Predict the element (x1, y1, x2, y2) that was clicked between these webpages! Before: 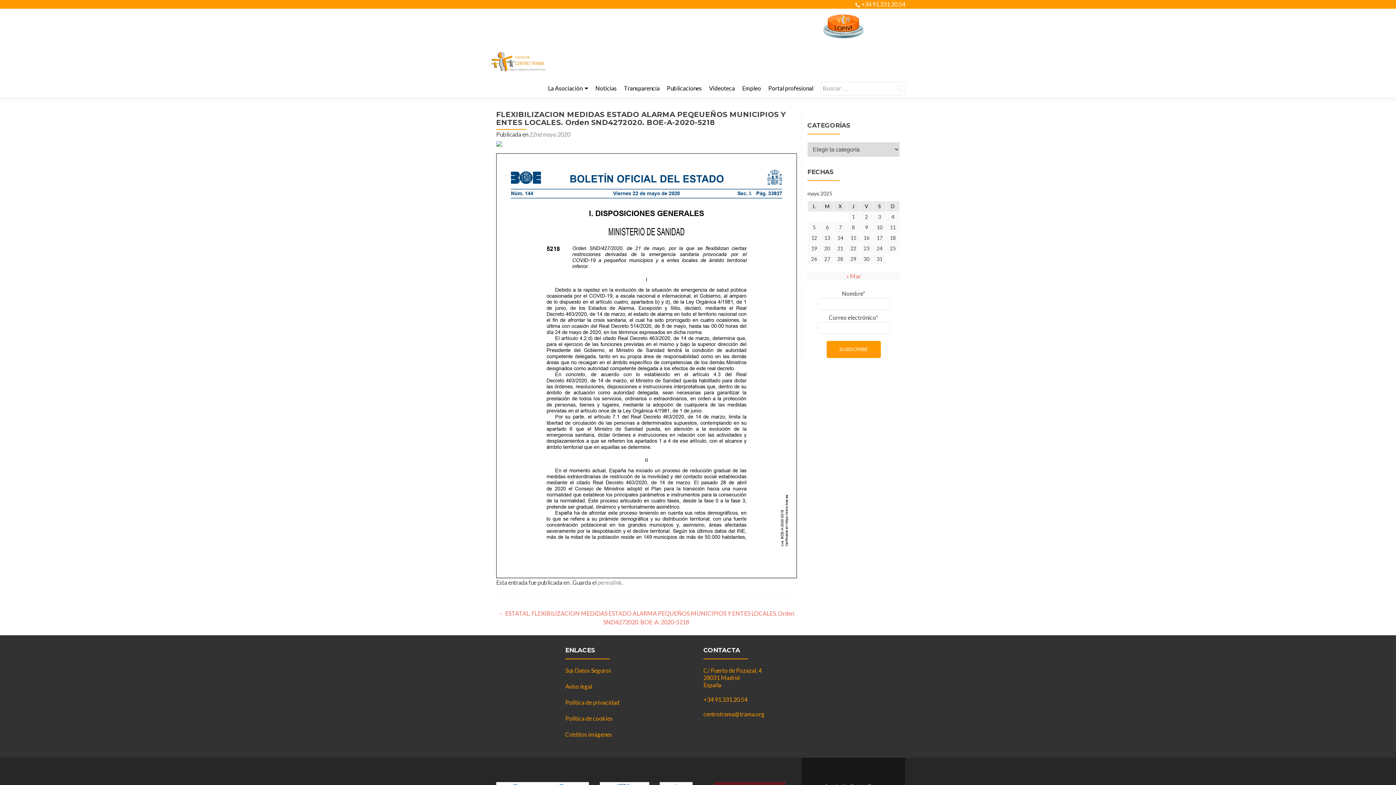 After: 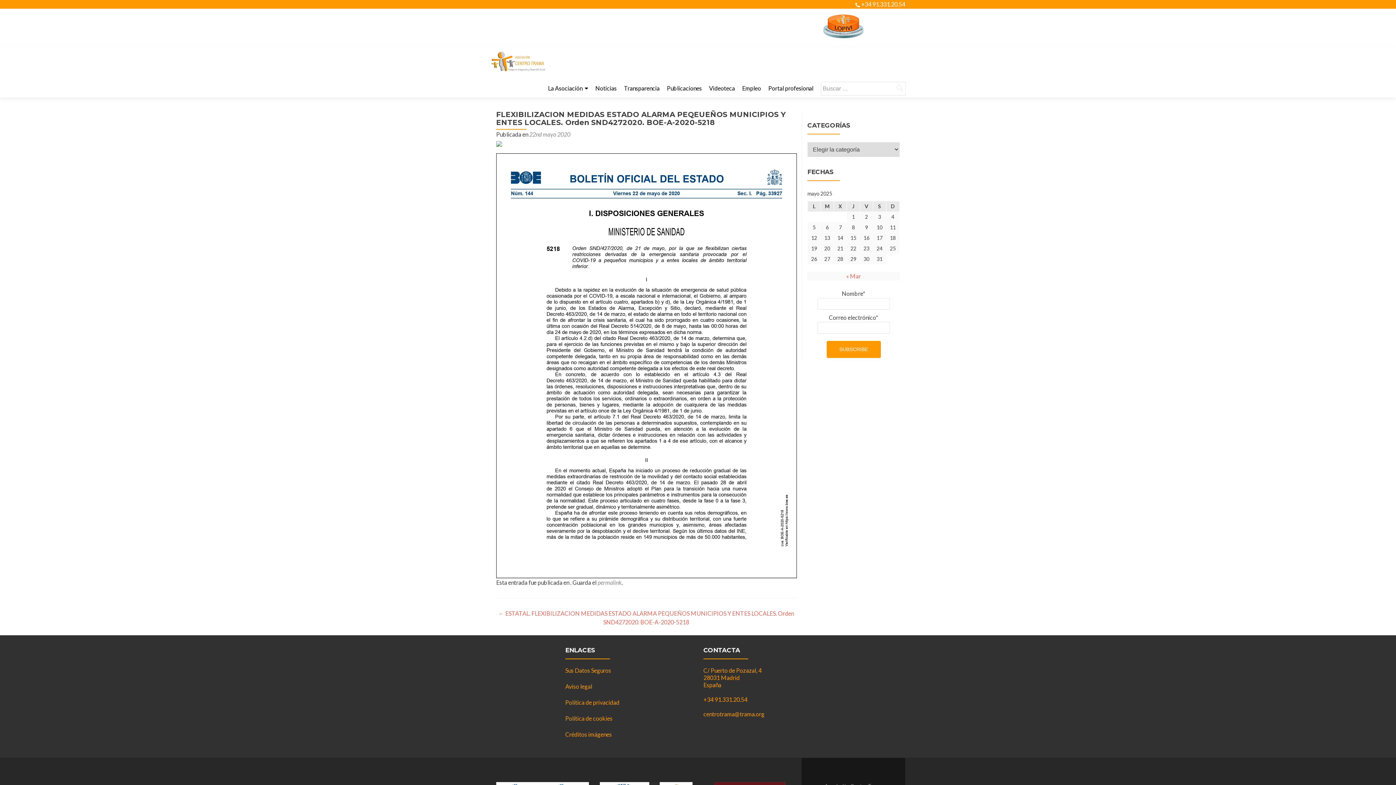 Action: bbox: (703, 696, 747, 703) label: +34 91.331.20.54